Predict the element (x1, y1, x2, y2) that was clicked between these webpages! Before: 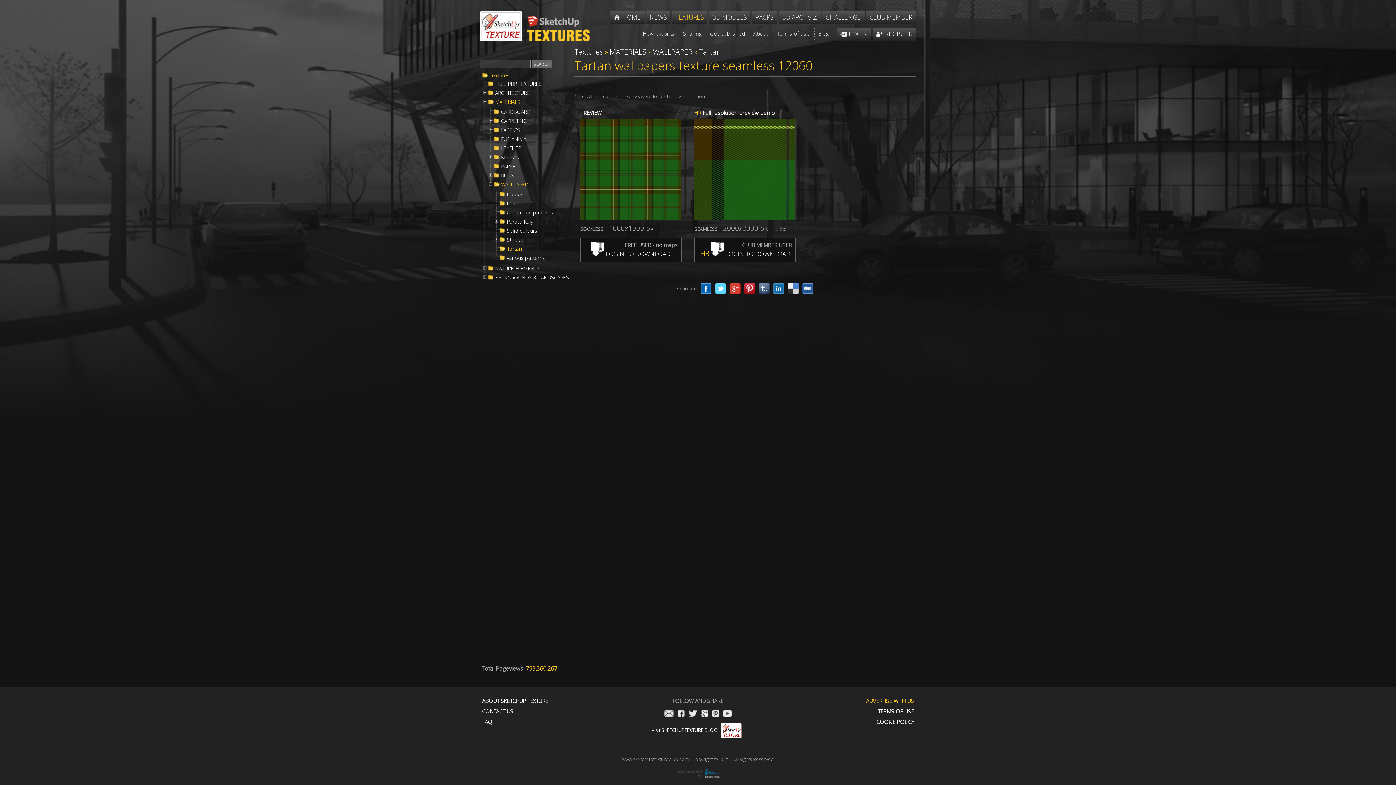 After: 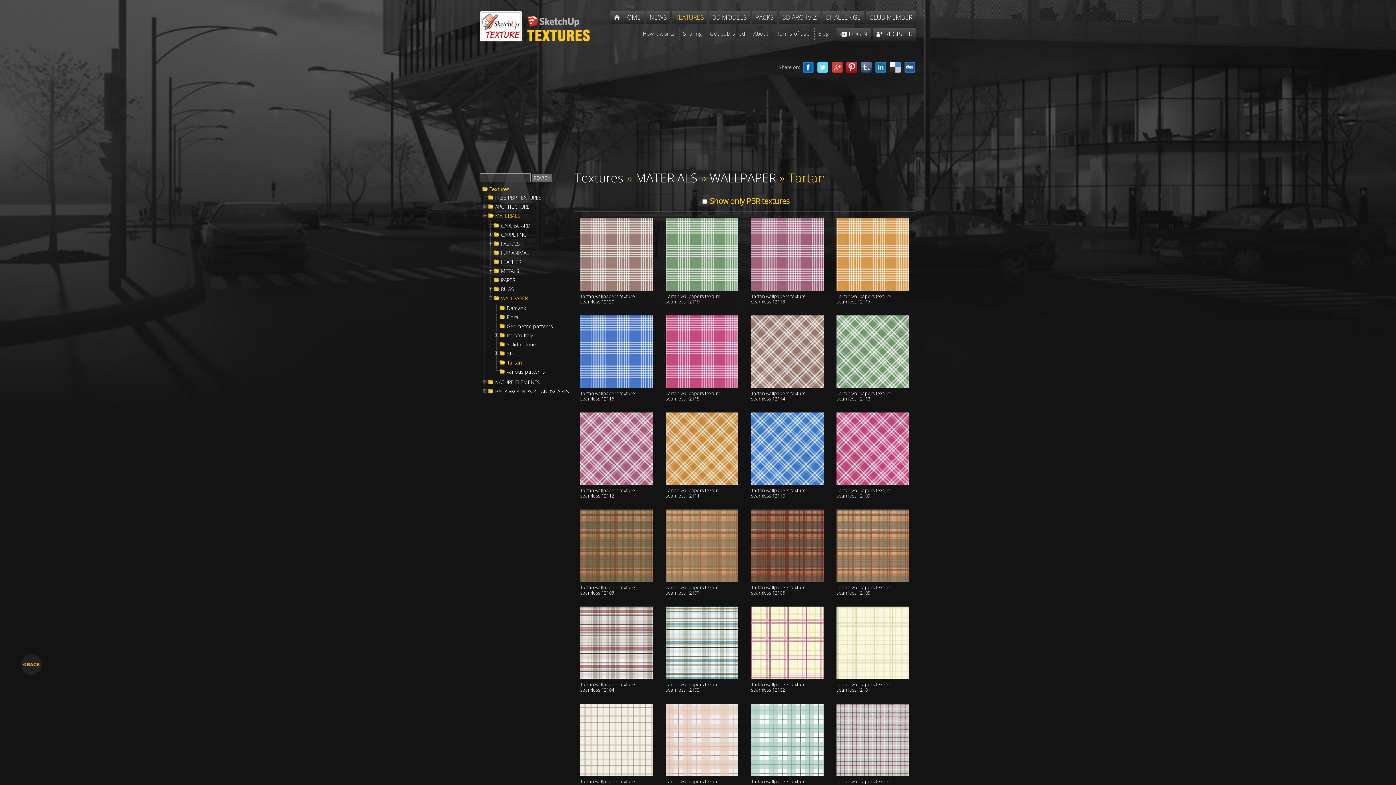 Action: label: Tartan bbox: (699, 46, 721, 56)